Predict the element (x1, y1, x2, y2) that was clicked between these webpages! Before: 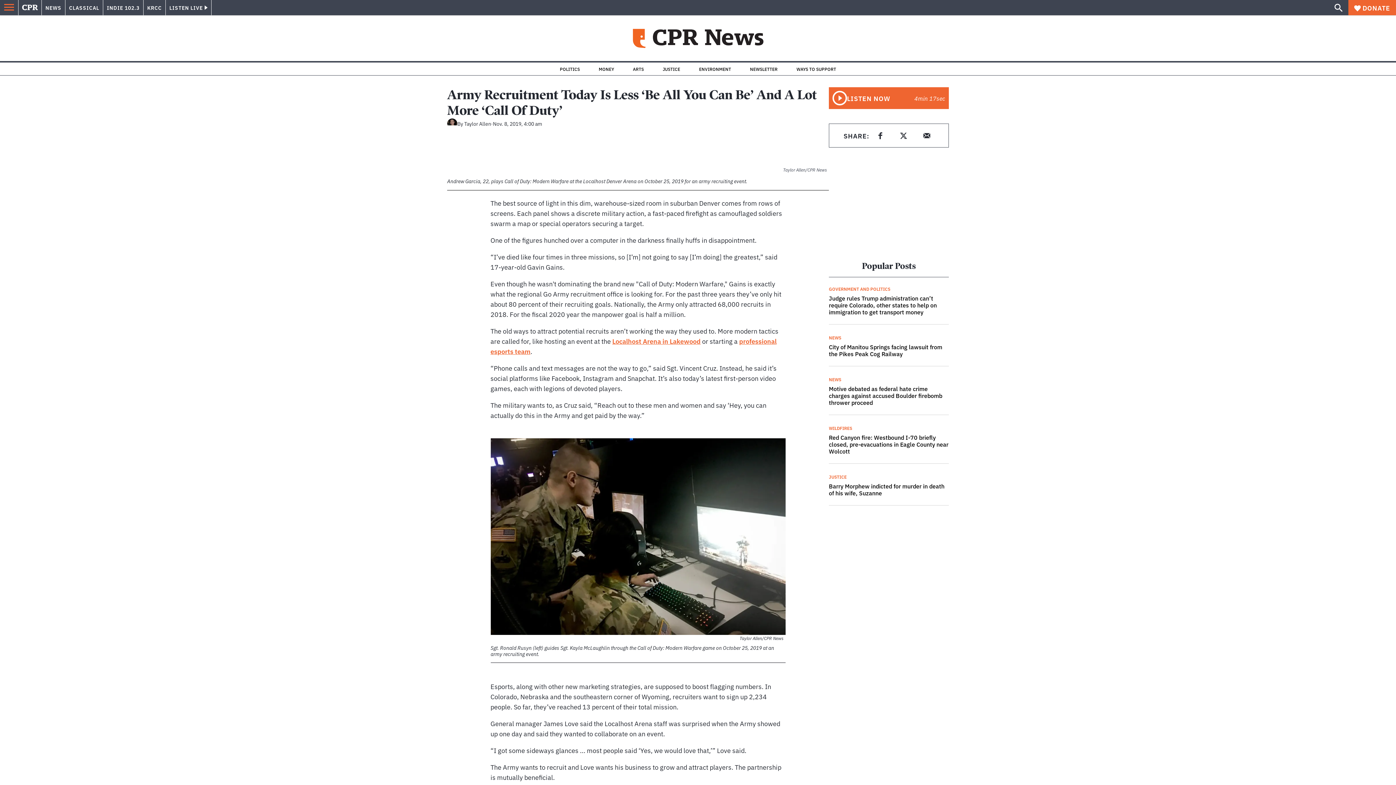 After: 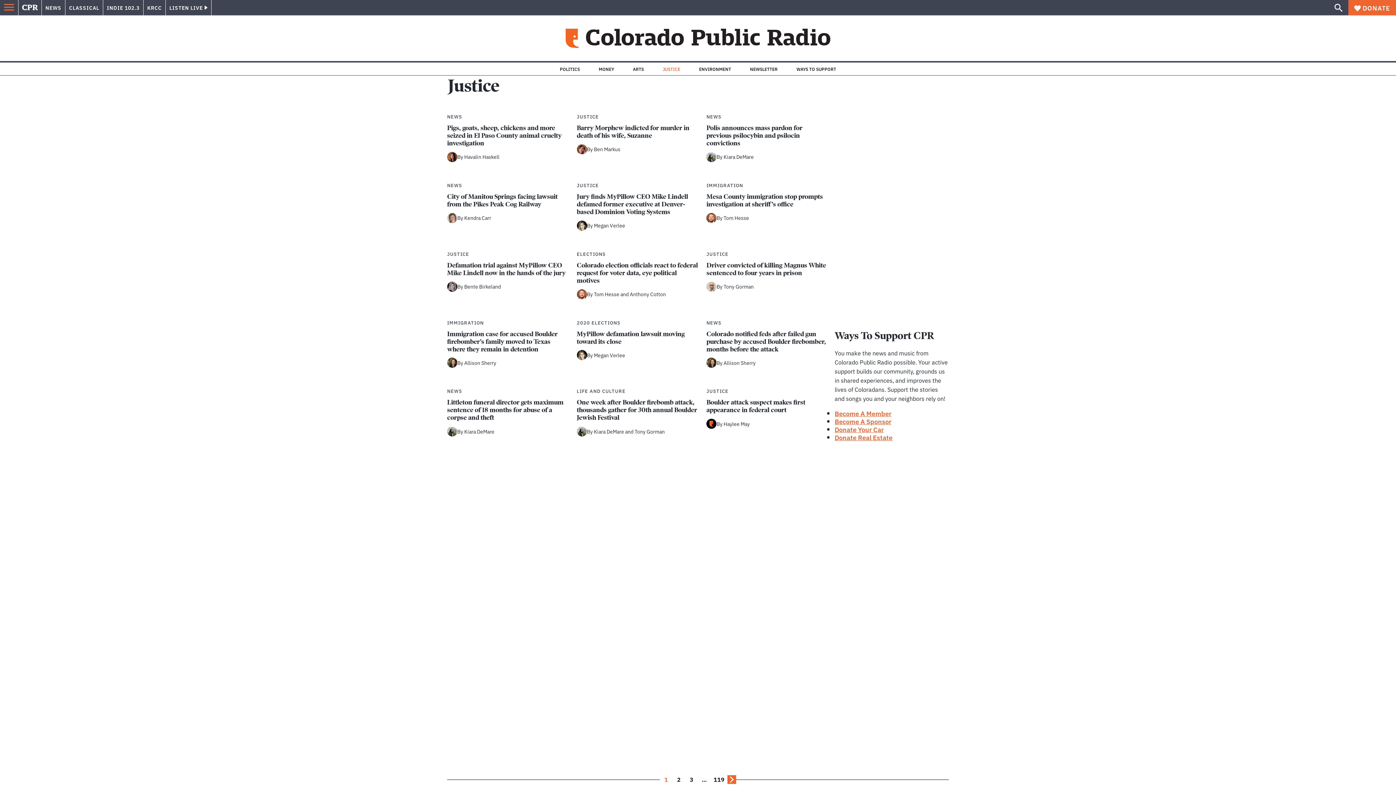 Action: bbox: (662, 66, 680, 71) label: JUSTICE